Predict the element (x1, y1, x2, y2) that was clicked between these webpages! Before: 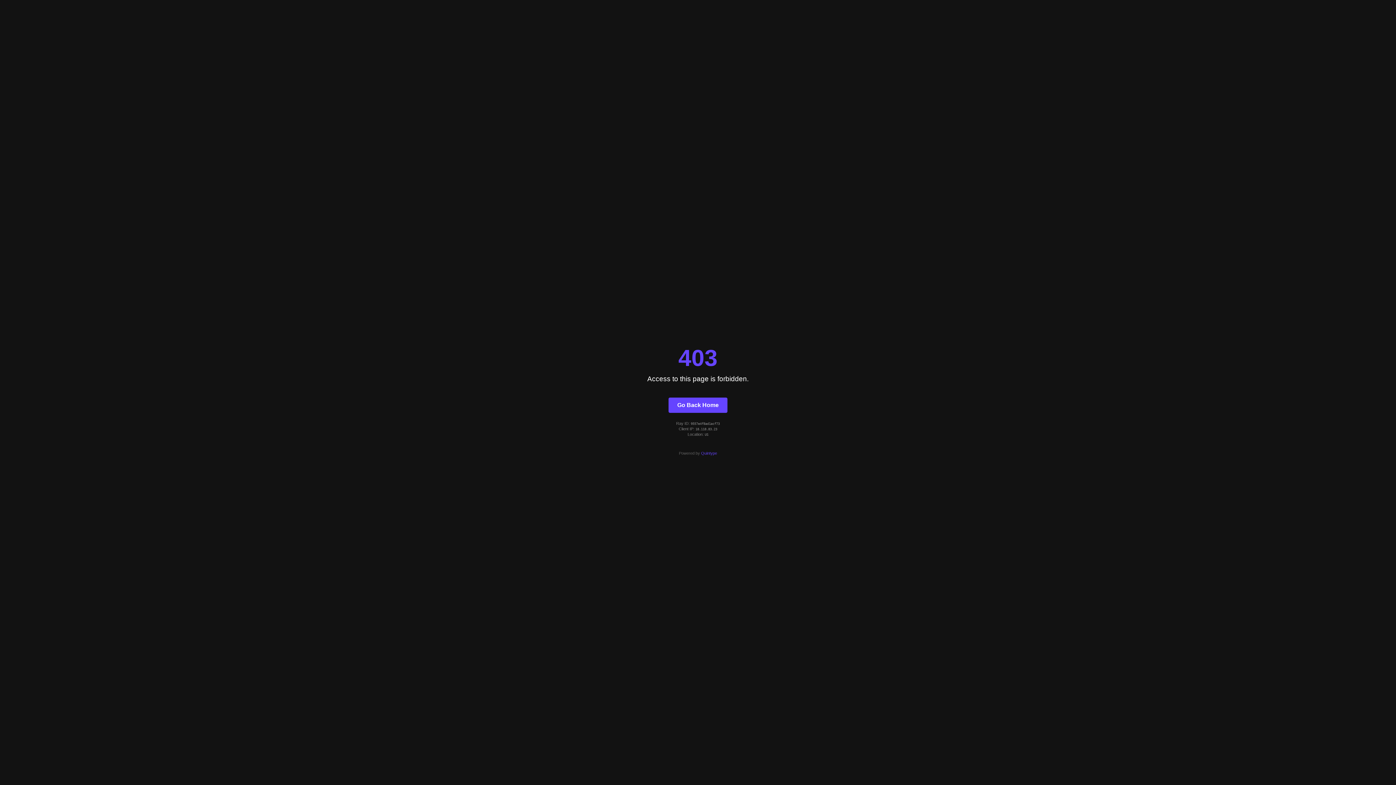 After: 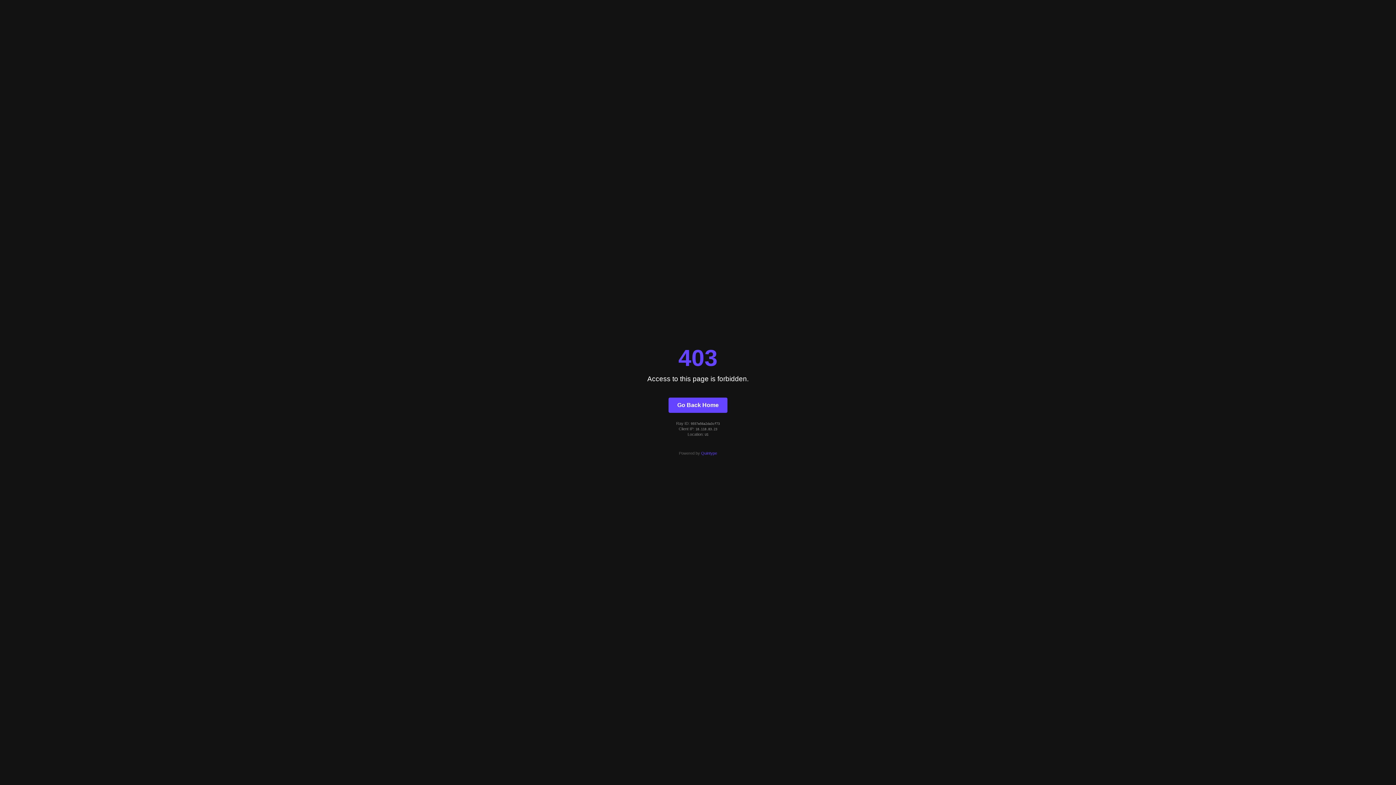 Action: label: Go Back Home bbox: (668, 397, 727, 412)